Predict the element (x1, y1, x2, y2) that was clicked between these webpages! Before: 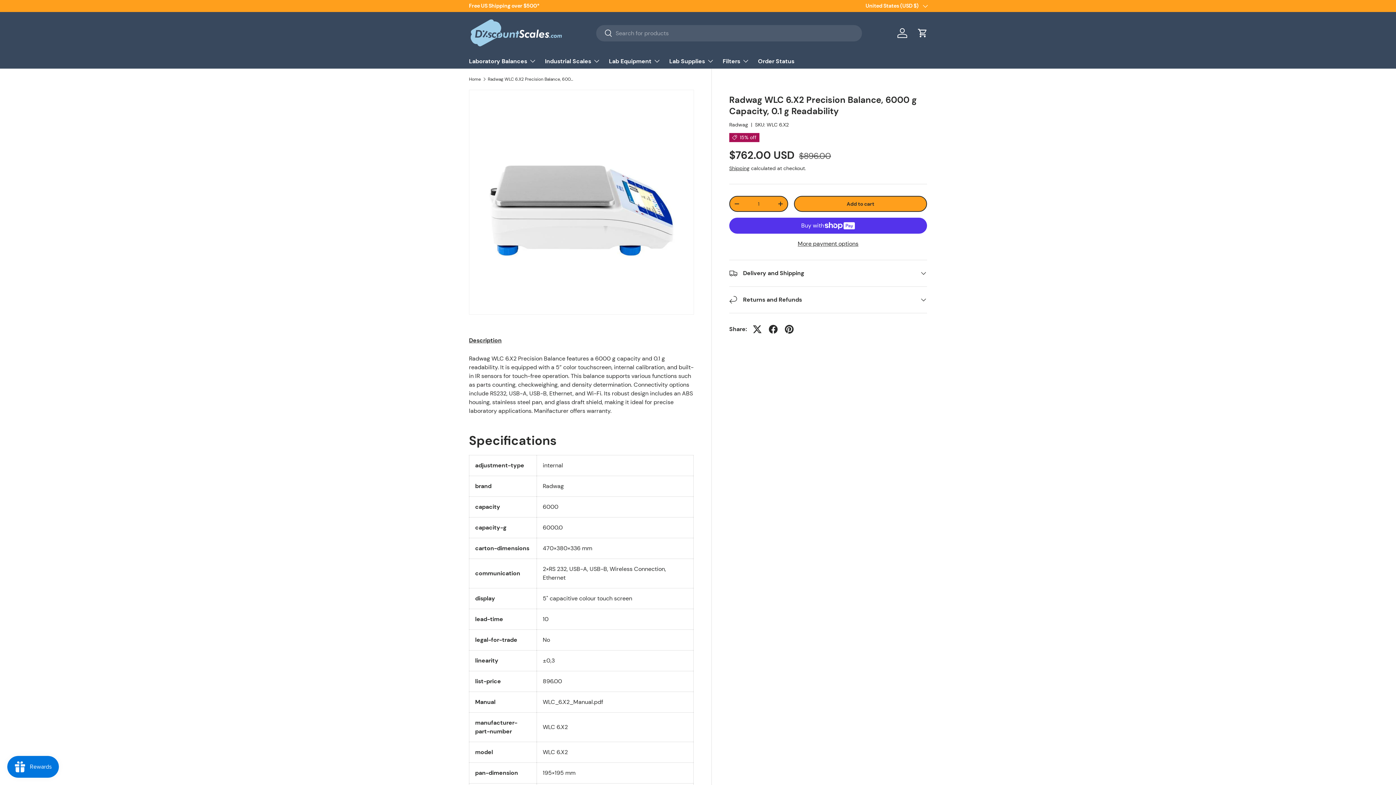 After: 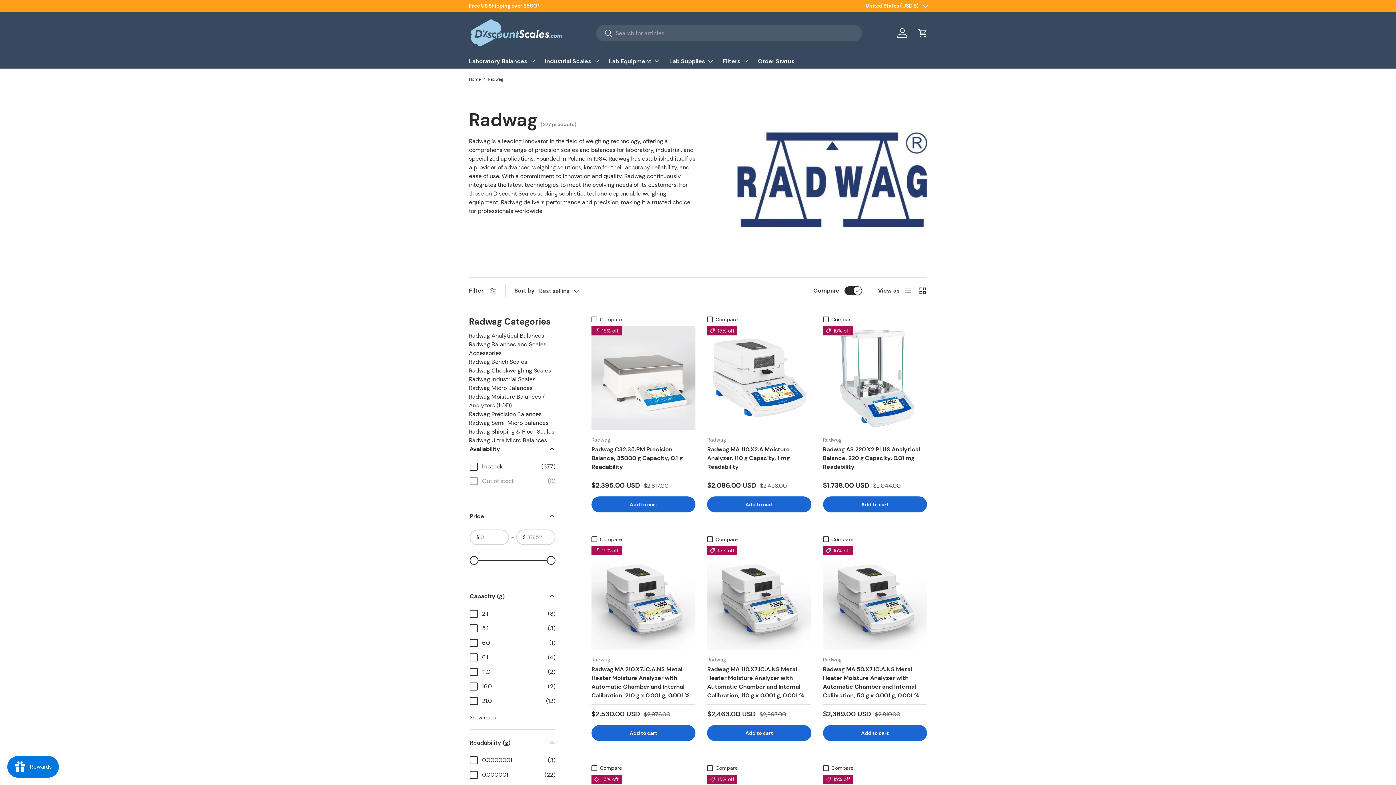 Action: label: Radwag bbox: (729, 121, 748, 128)